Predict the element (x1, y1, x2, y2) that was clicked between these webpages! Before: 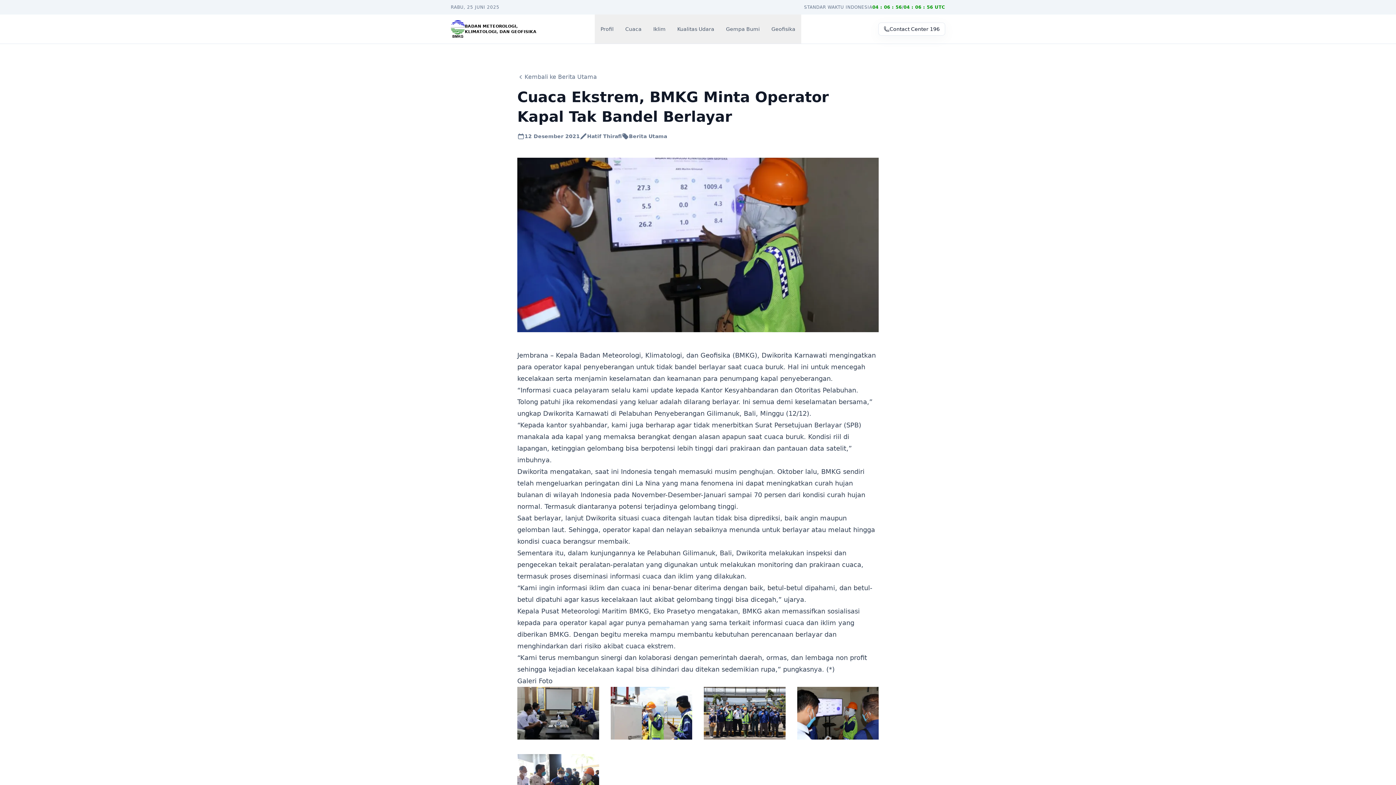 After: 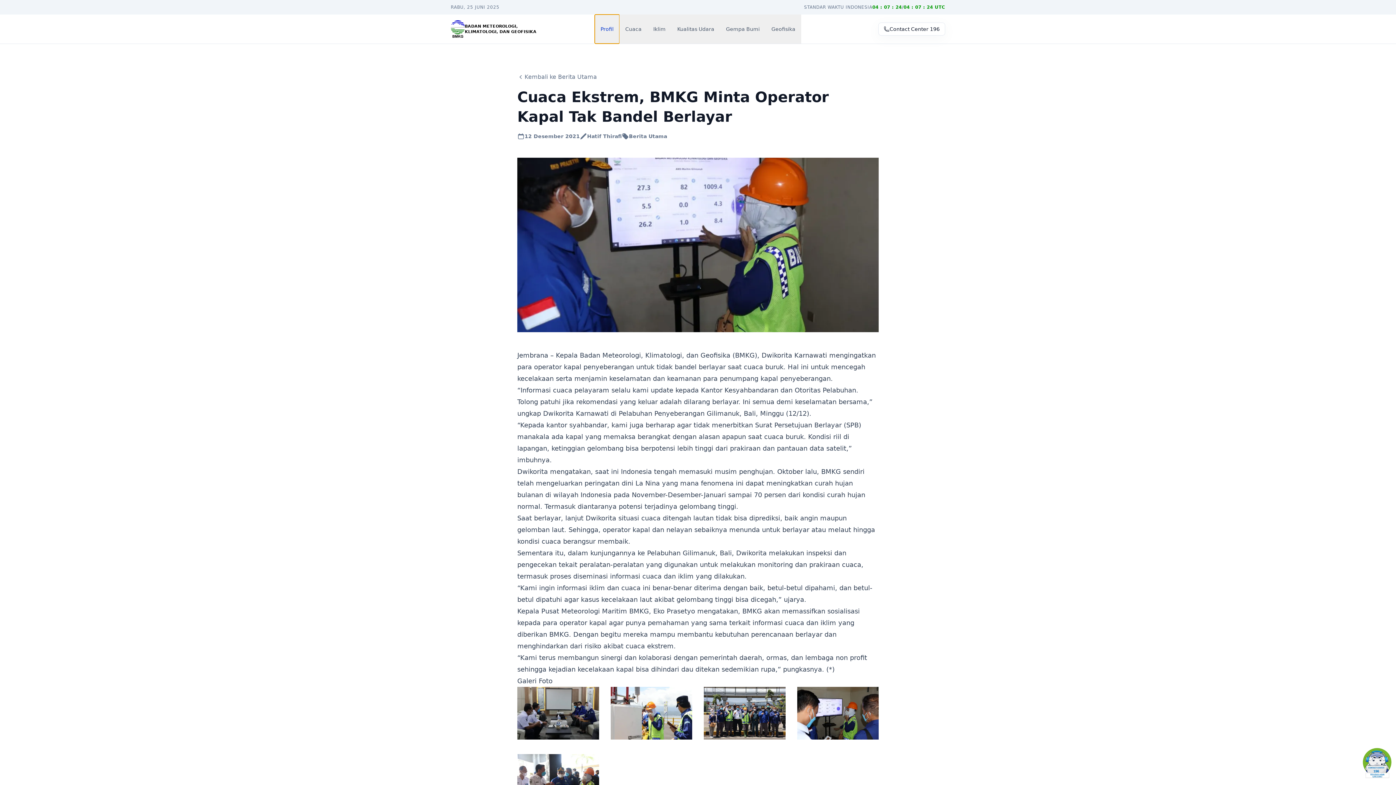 Action: label: Profil bbox: (594, 14, 619, 43)